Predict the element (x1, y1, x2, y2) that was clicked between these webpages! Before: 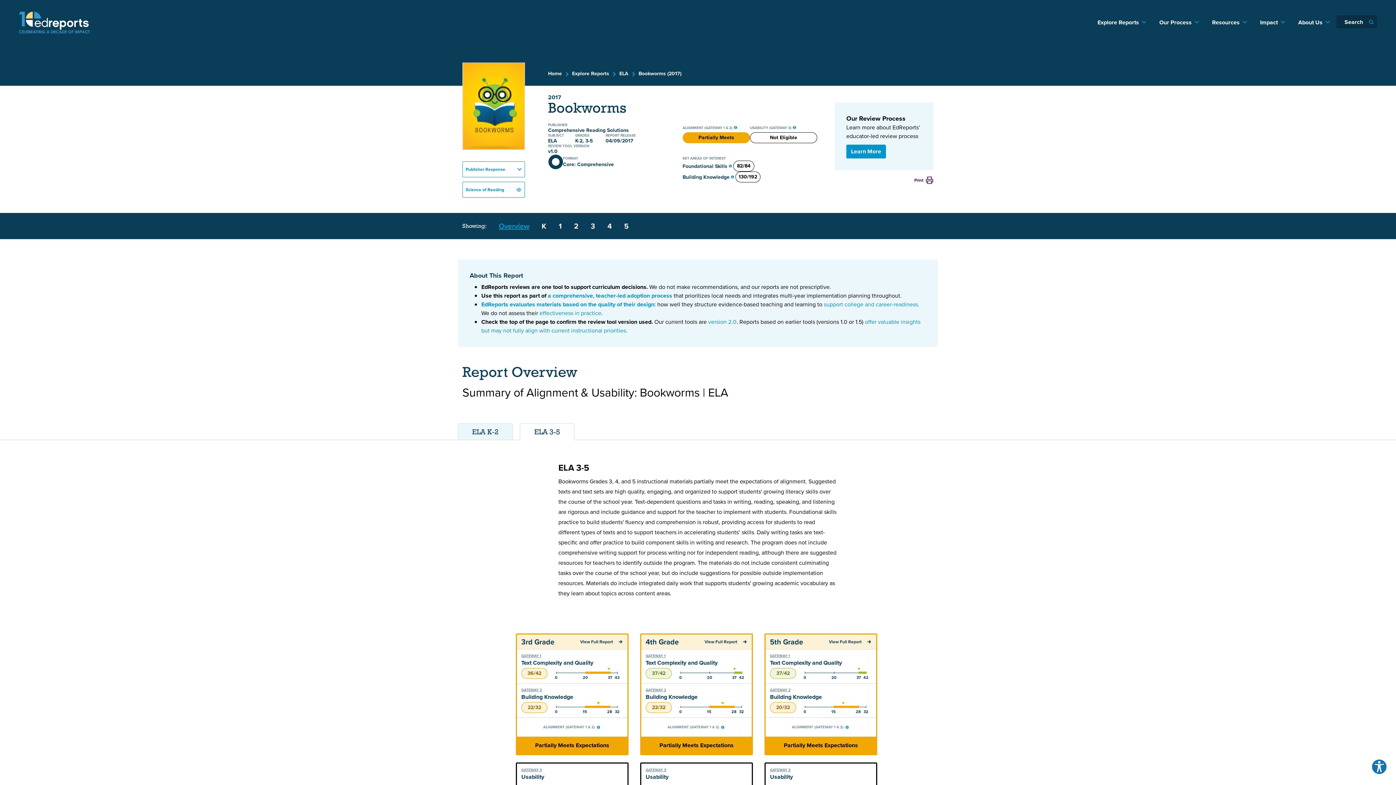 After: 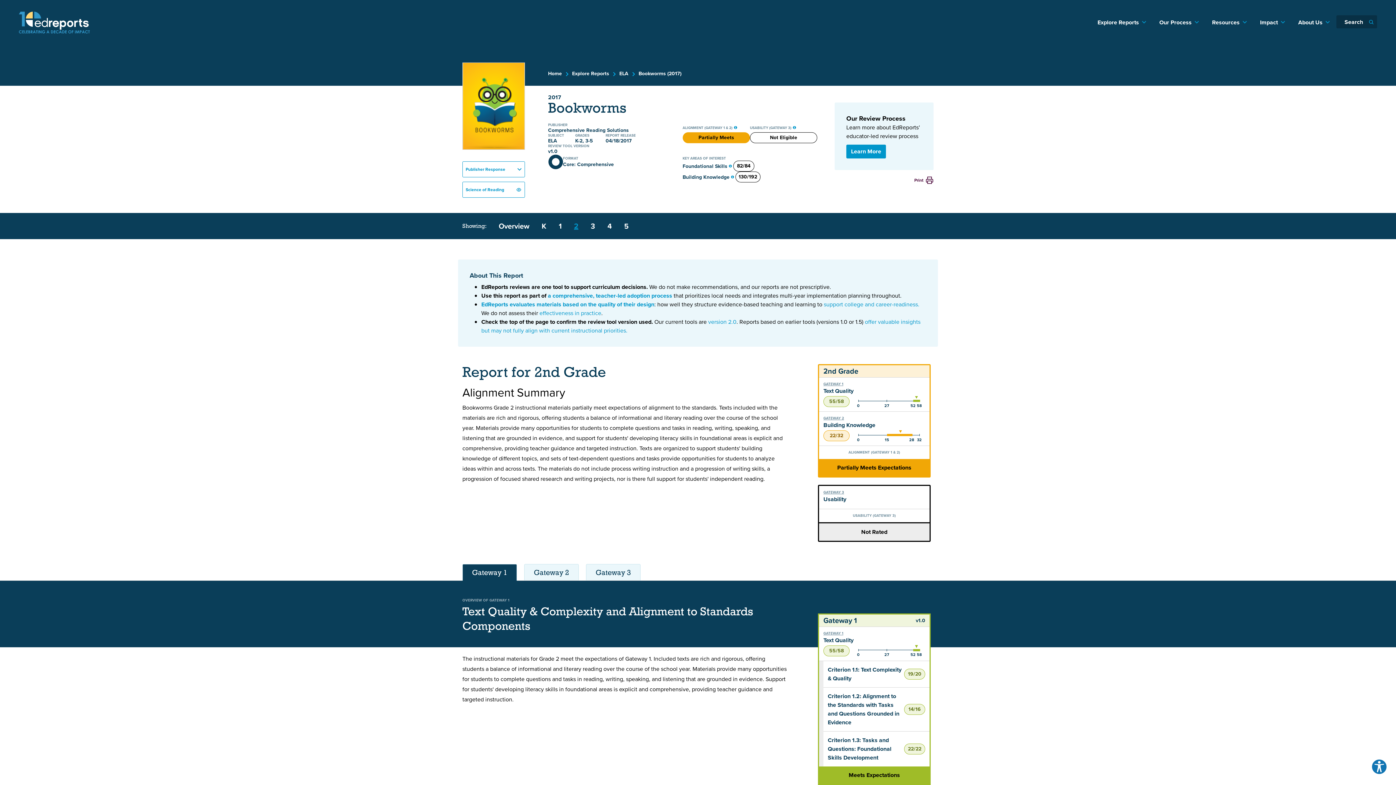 Action: bbox: (569, 218, 583, 234) label: 2